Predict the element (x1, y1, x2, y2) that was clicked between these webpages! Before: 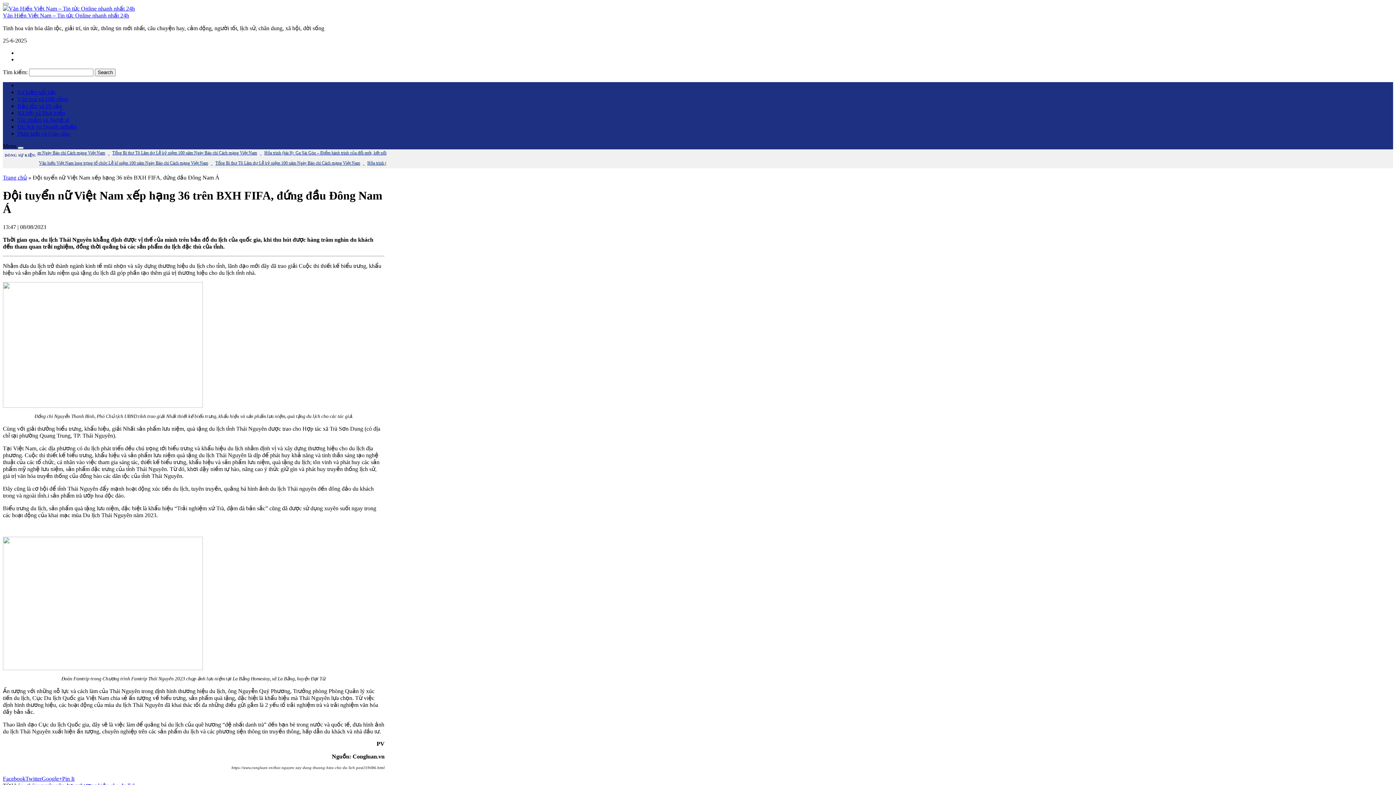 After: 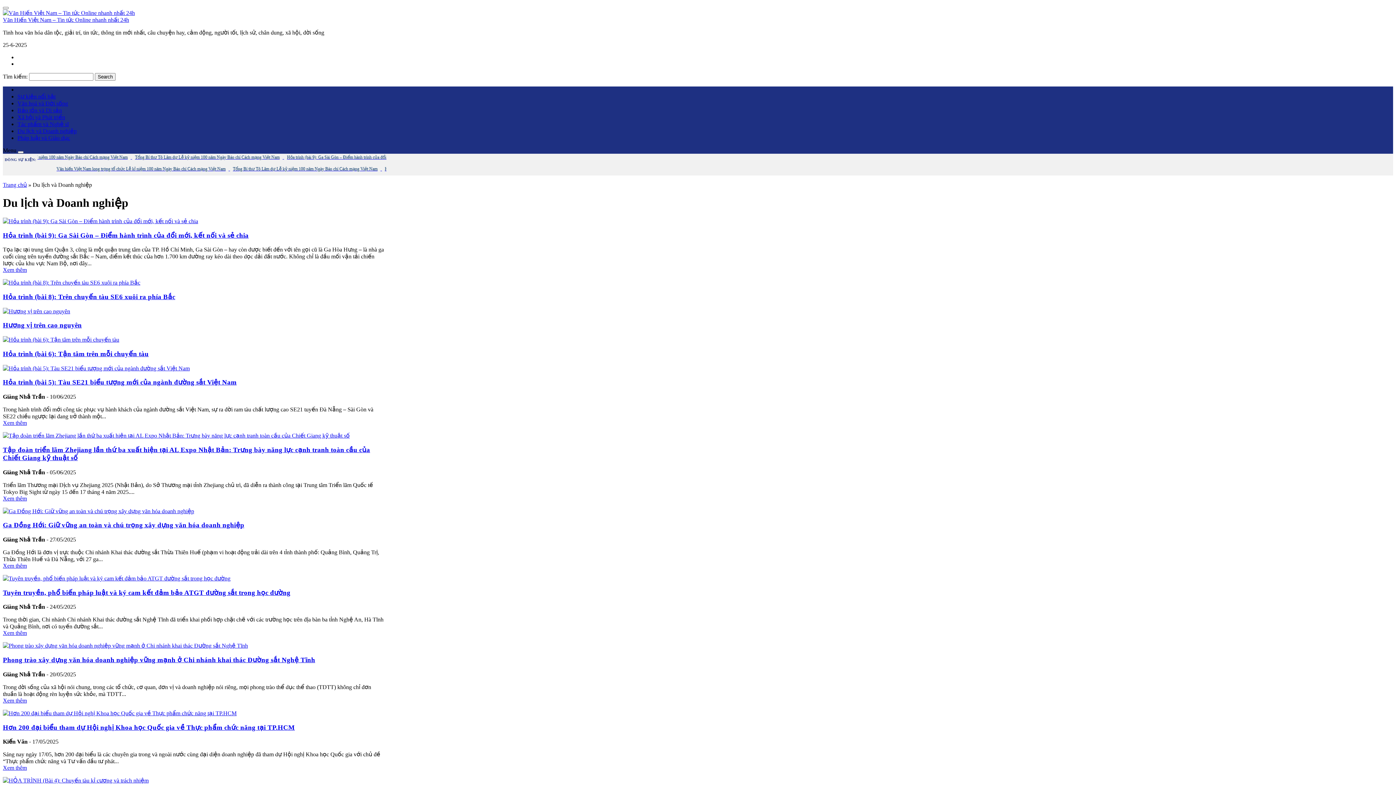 Action: bbox: (17, 123, 76, 129) label: Du lịch và Doanh nghiệp